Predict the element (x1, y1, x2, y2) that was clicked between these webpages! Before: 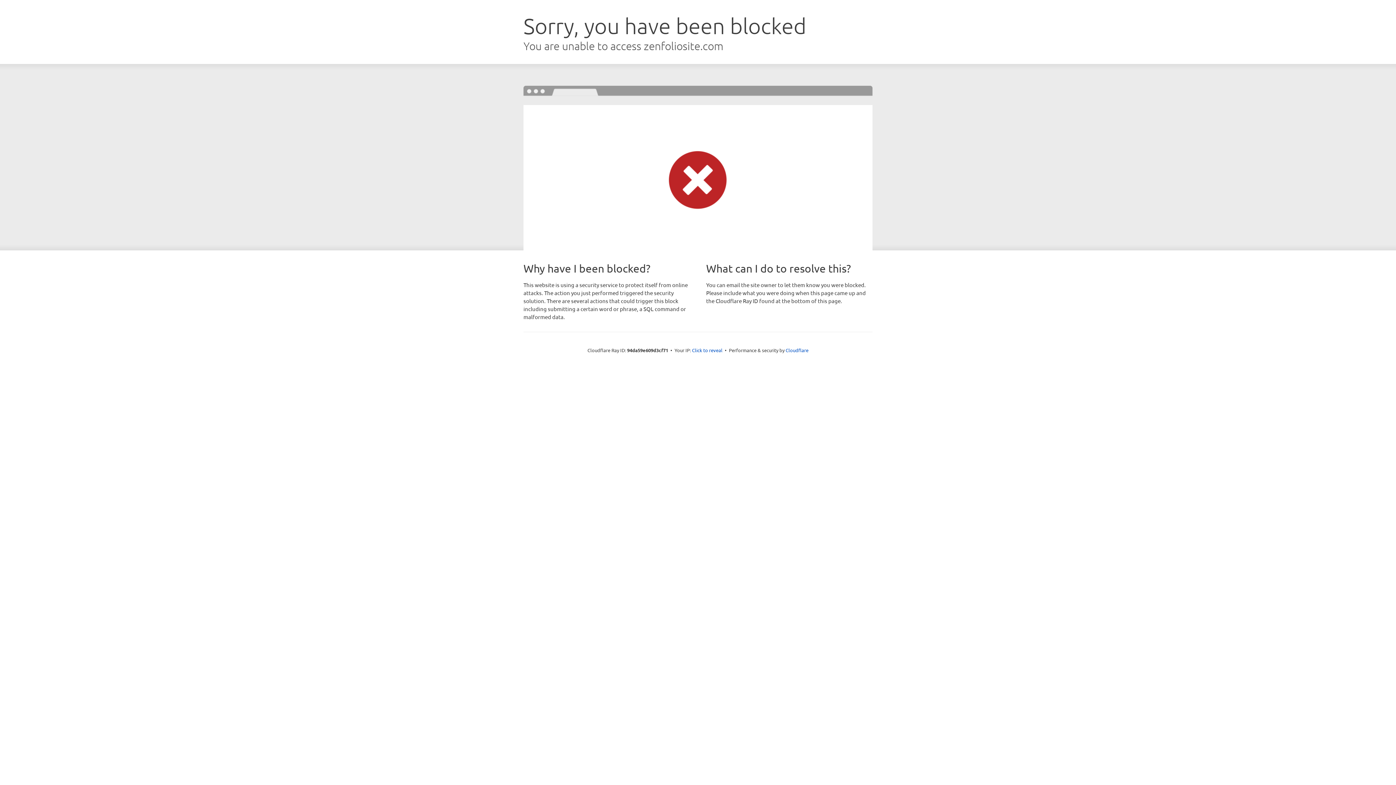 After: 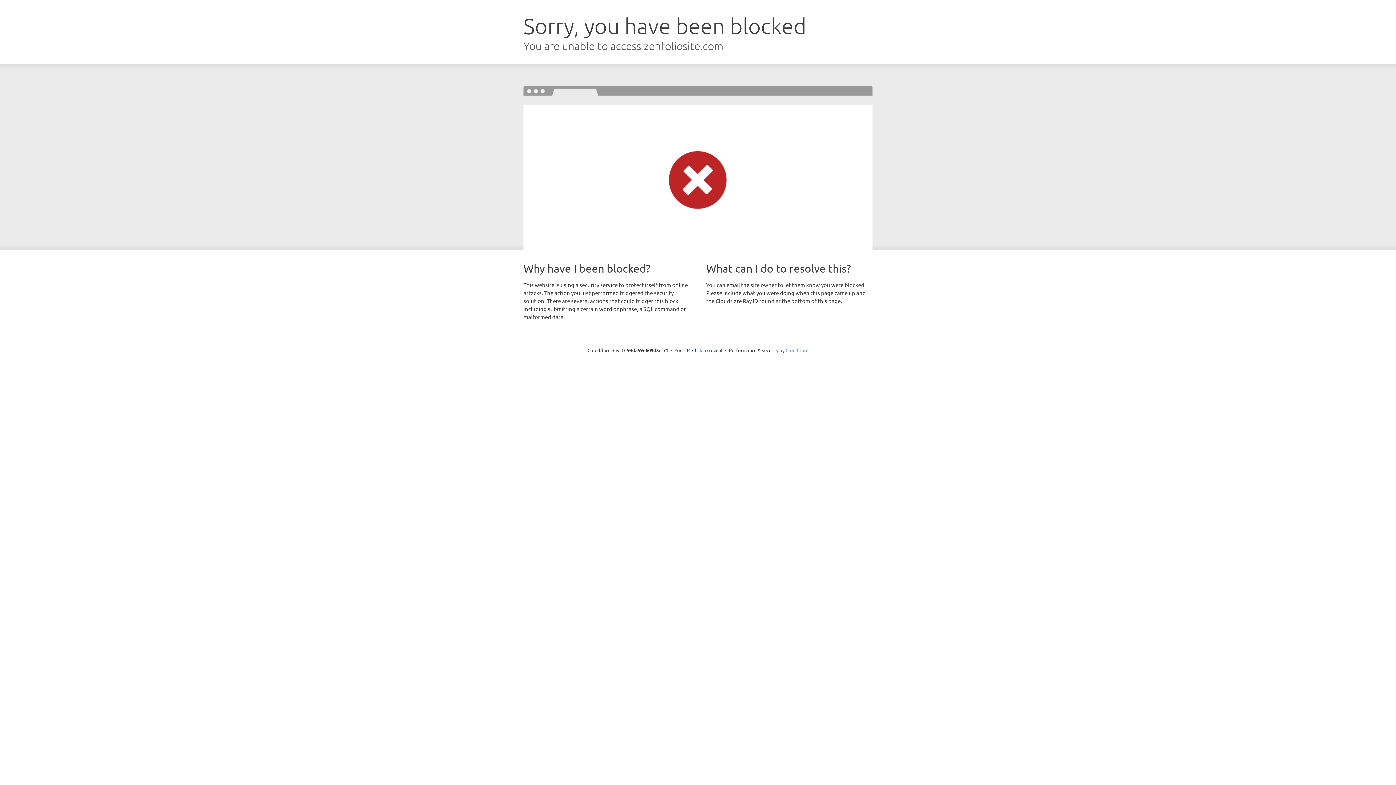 Action: label: Cloudflare bbox: (785, 347, 808, 353)